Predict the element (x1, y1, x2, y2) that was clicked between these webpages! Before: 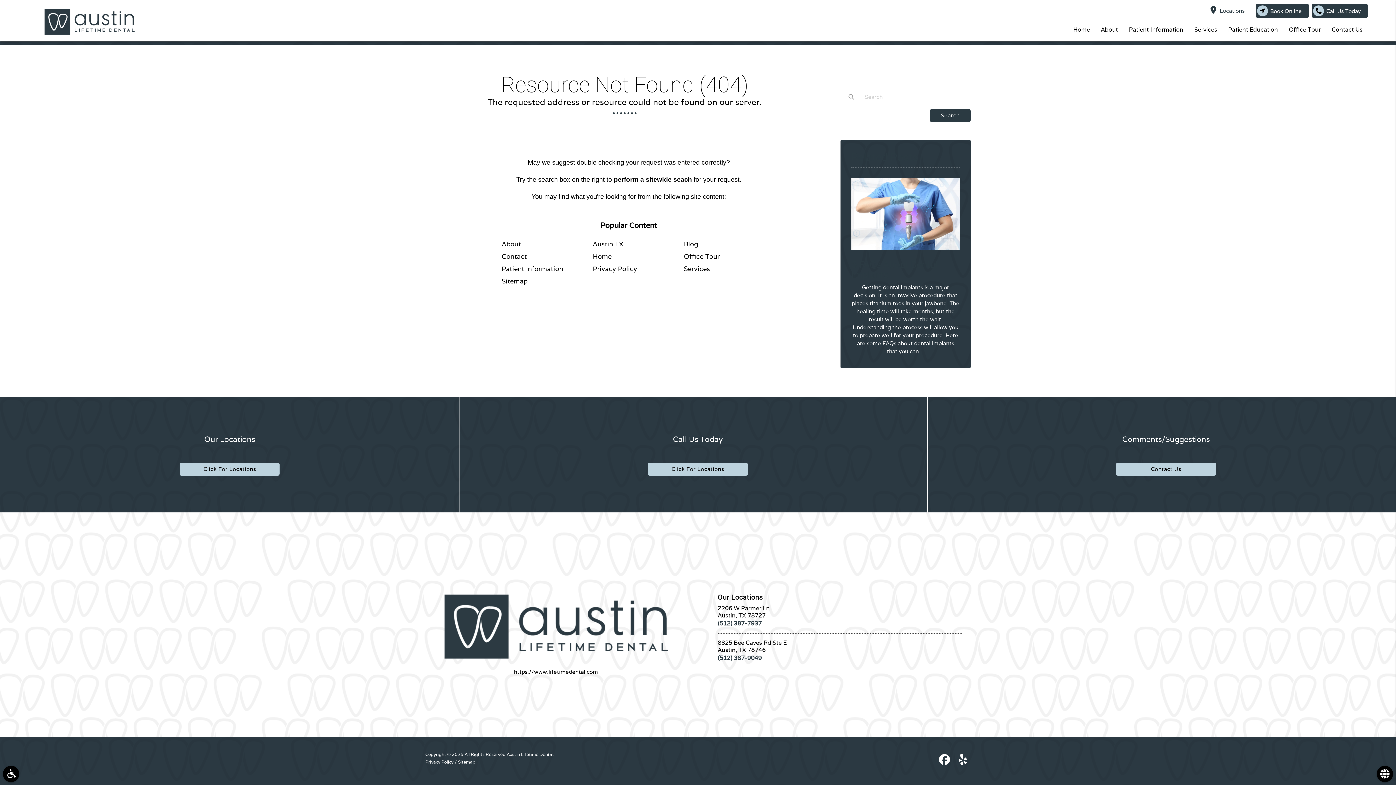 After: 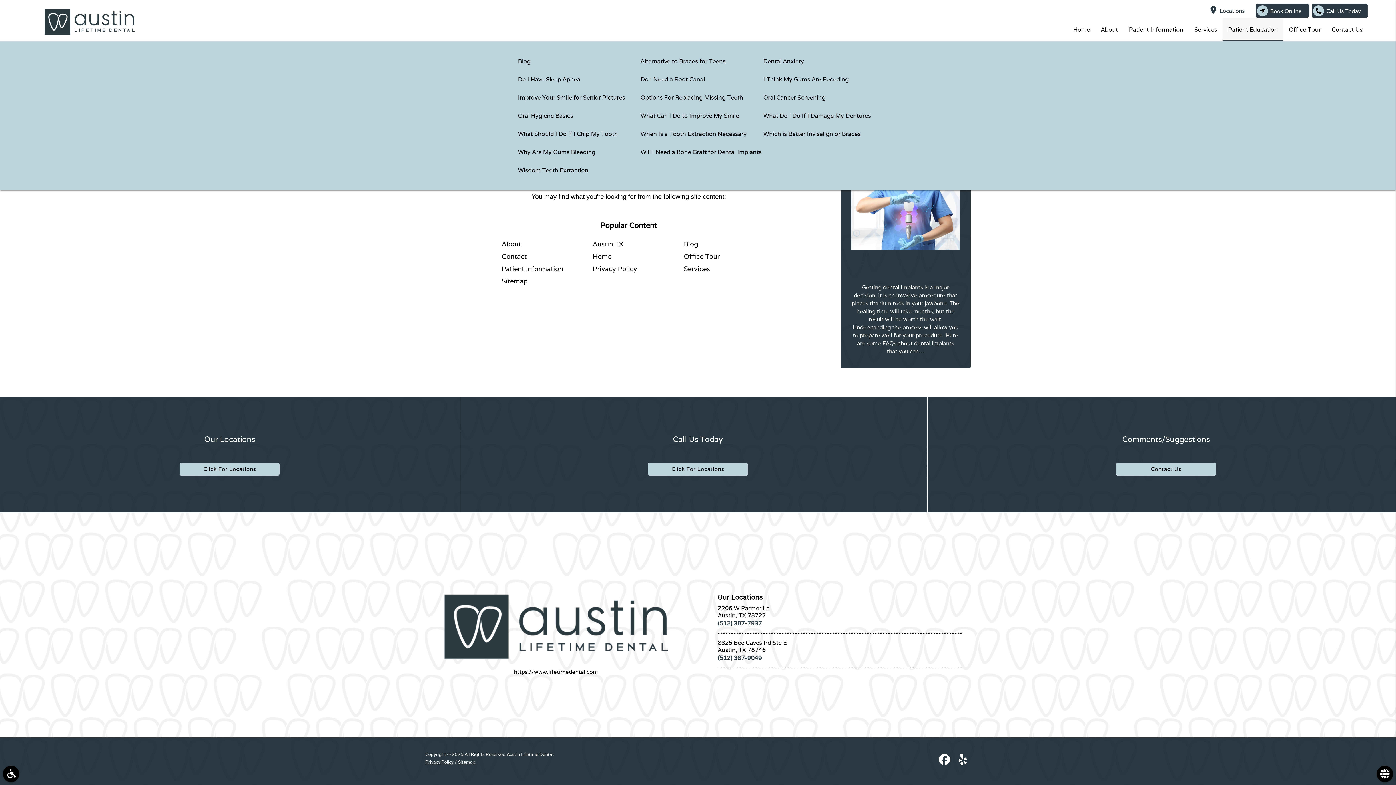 Action: bbox: (1222, 18, 1283, 41) label: Patient Education